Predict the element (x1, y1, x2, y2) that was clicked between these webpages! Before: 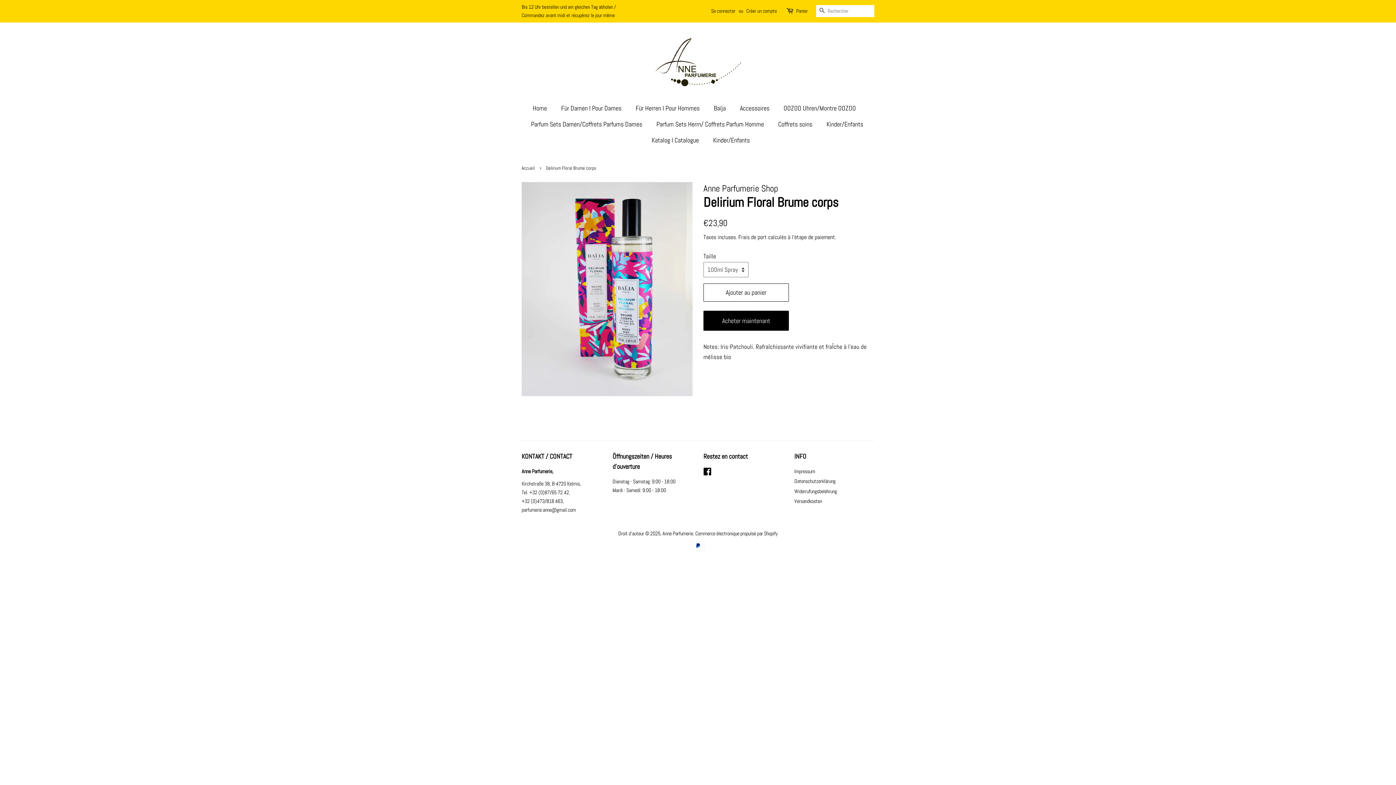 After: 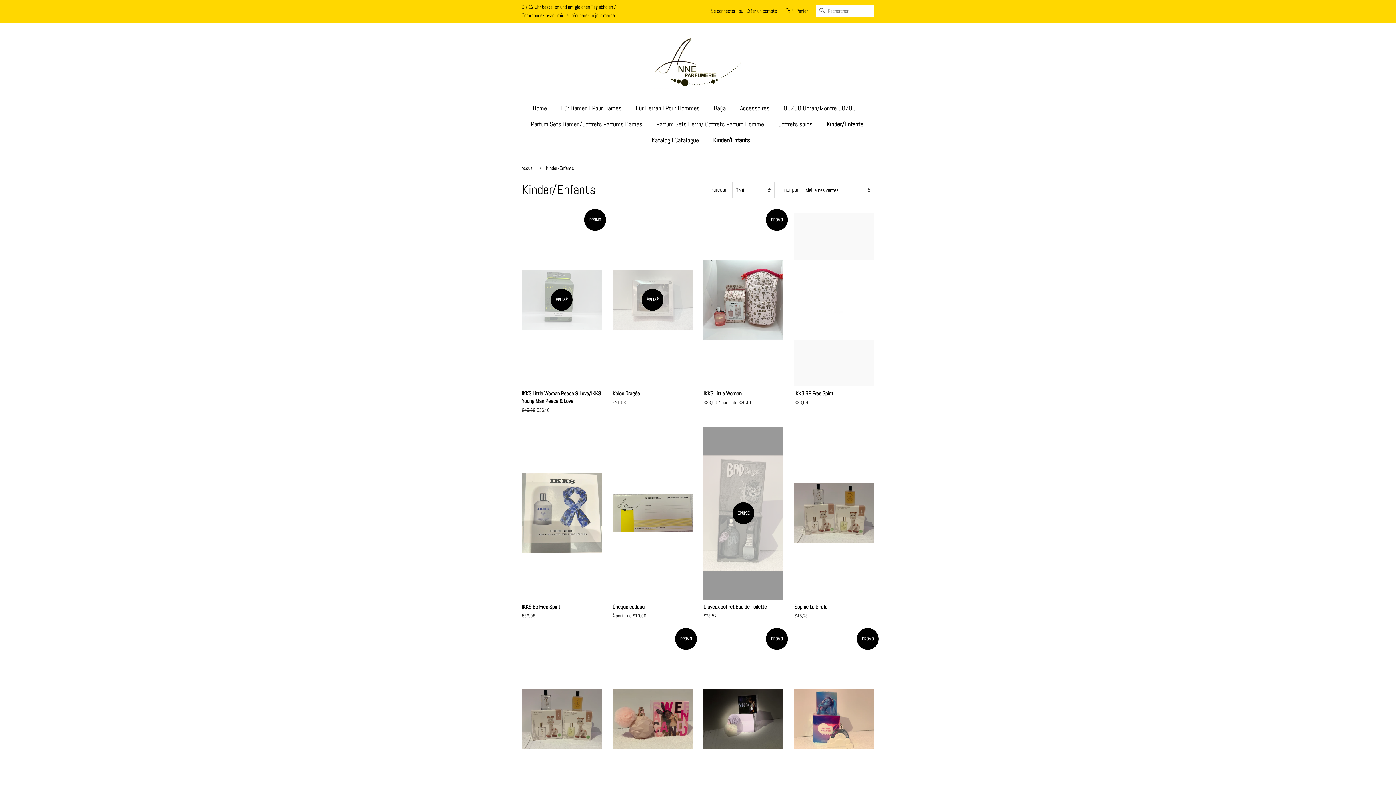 Action: label: Kinder/Enfants bbox: (707, 132, 750, 148)